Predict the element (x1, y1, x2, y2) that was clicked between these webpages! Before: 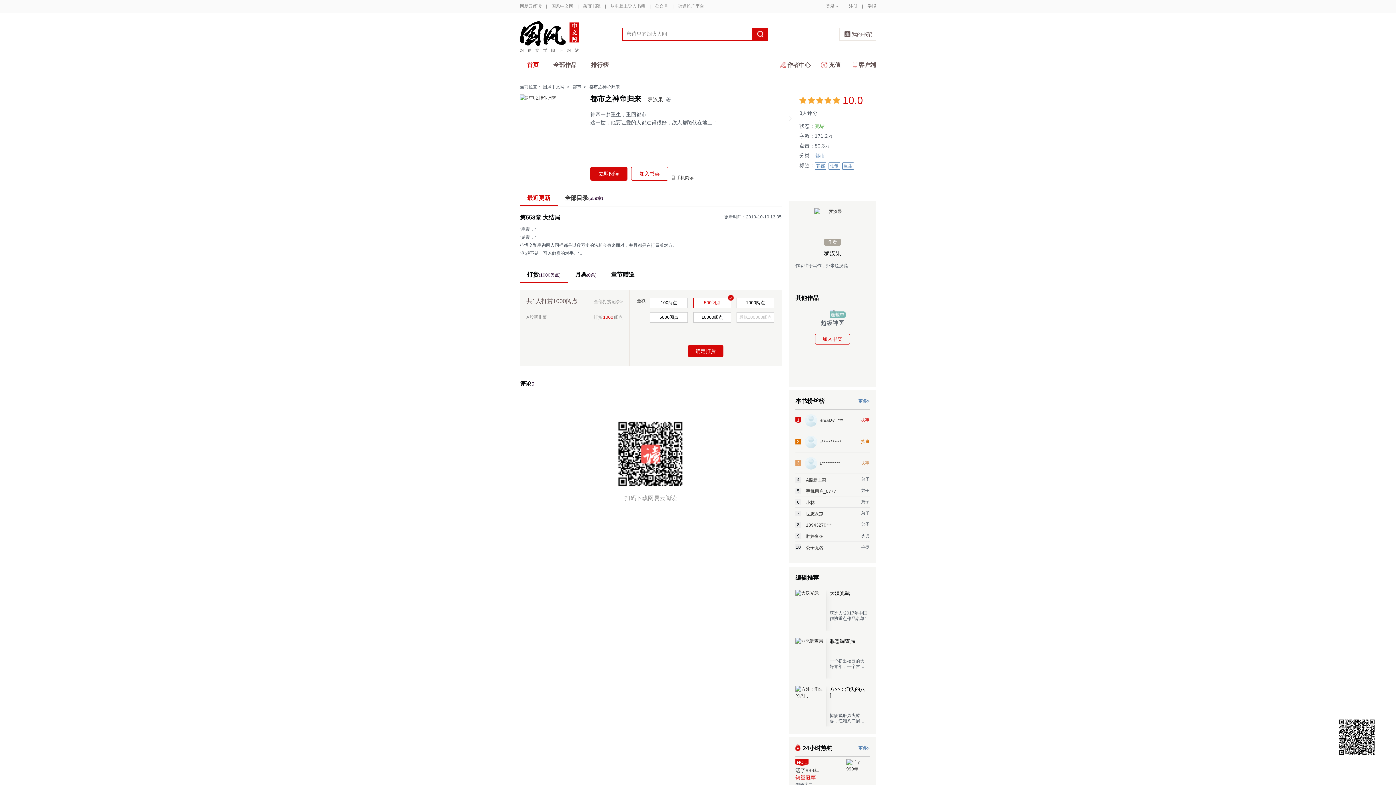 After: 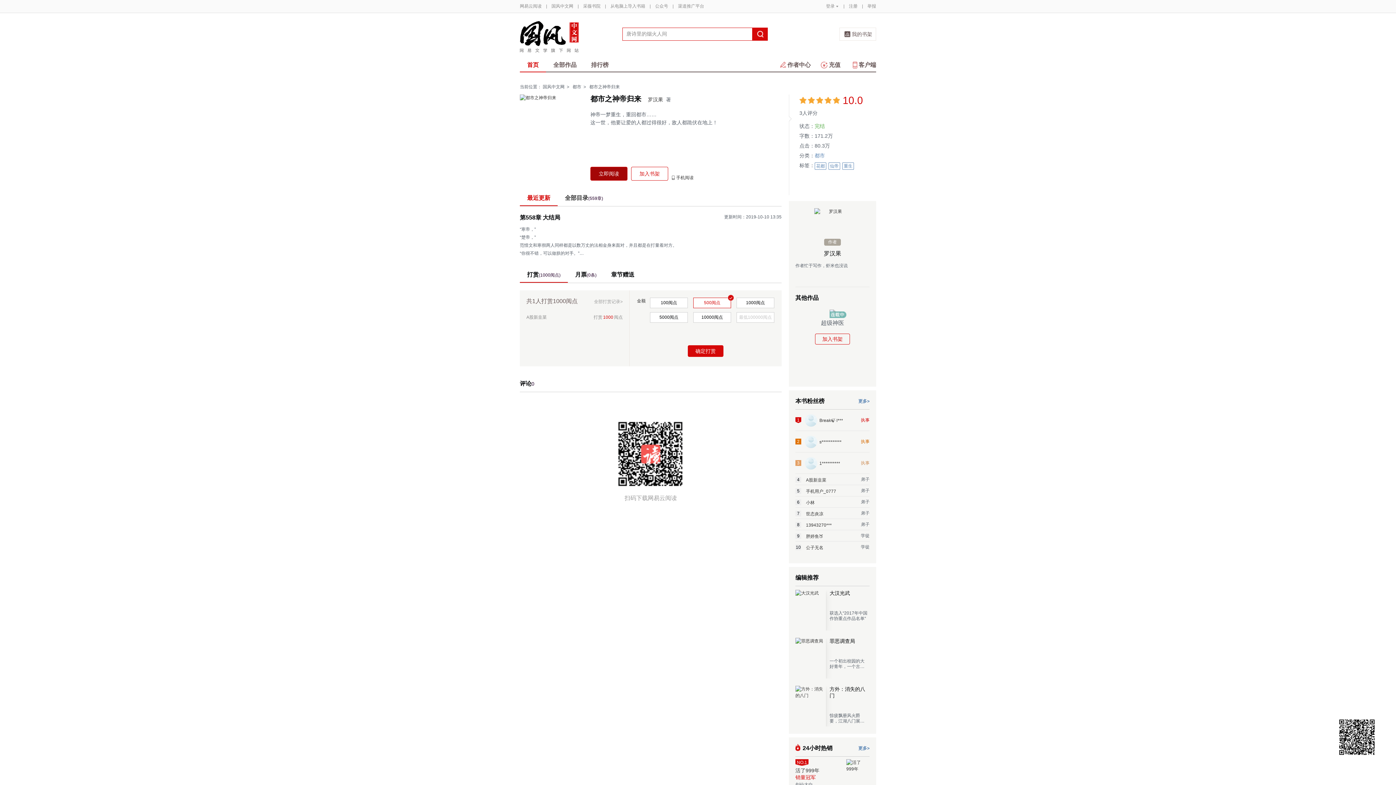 Action: label: 立即阅读 bbox: (590, 166, 627, 180)